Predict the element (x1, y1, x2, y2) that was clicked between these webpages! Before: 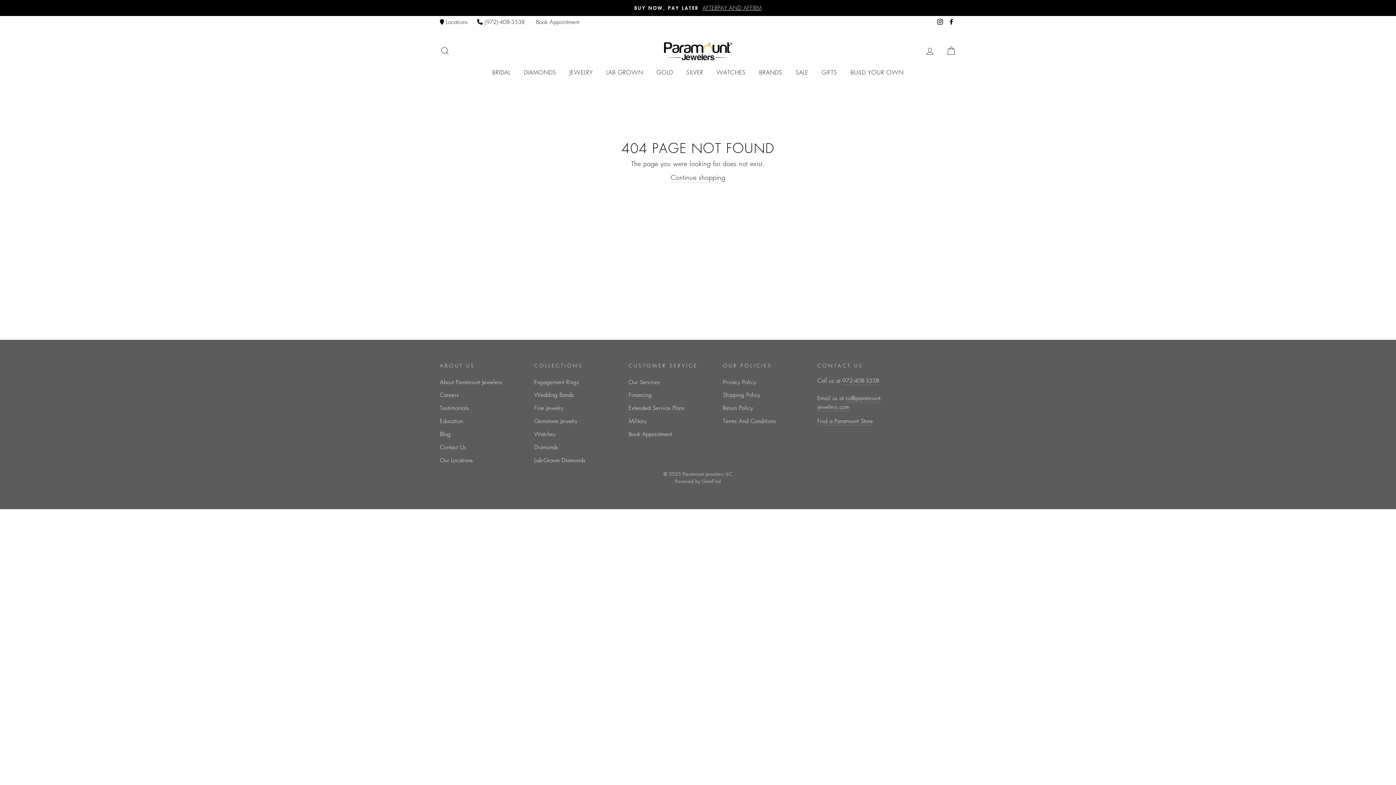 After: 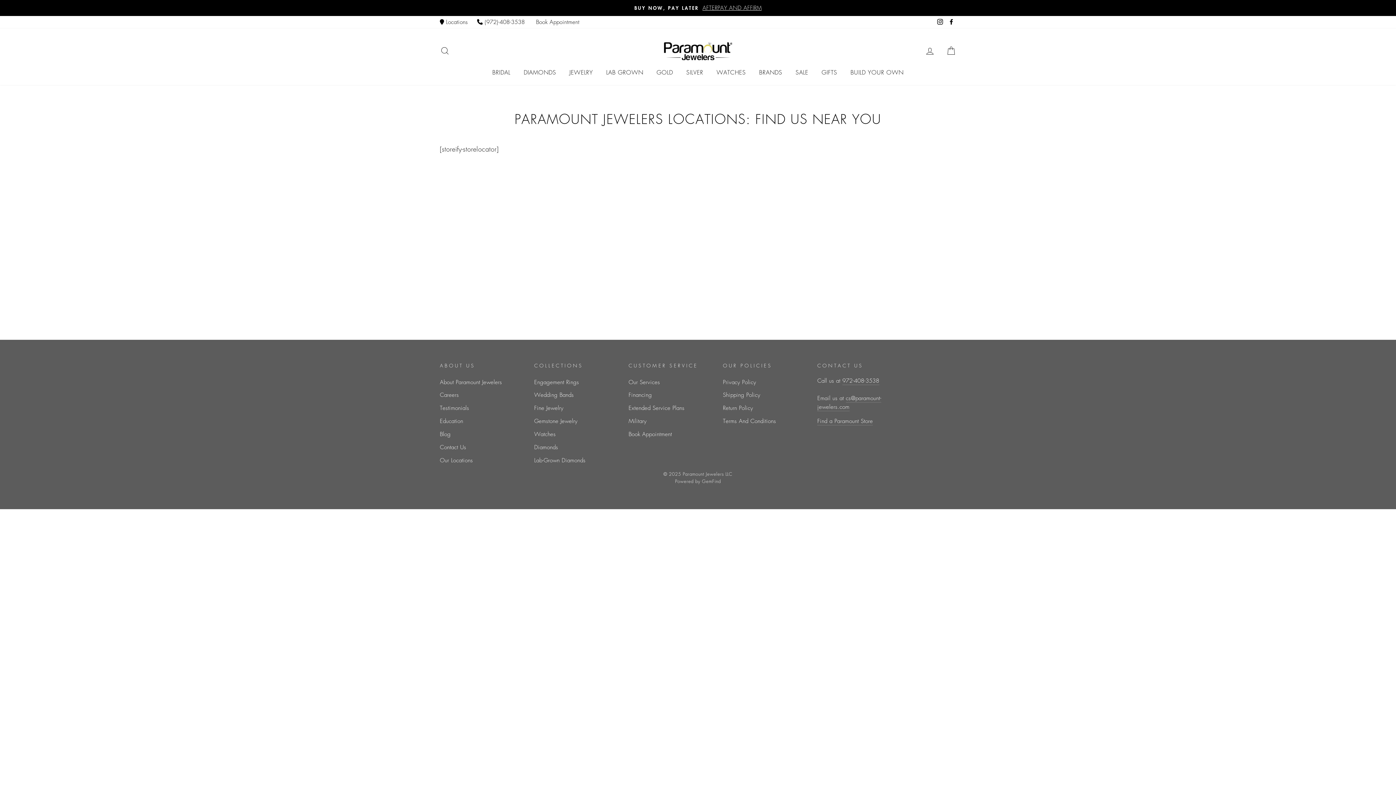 Action: bbox: (436, 16, 471, 28) label:  Locations